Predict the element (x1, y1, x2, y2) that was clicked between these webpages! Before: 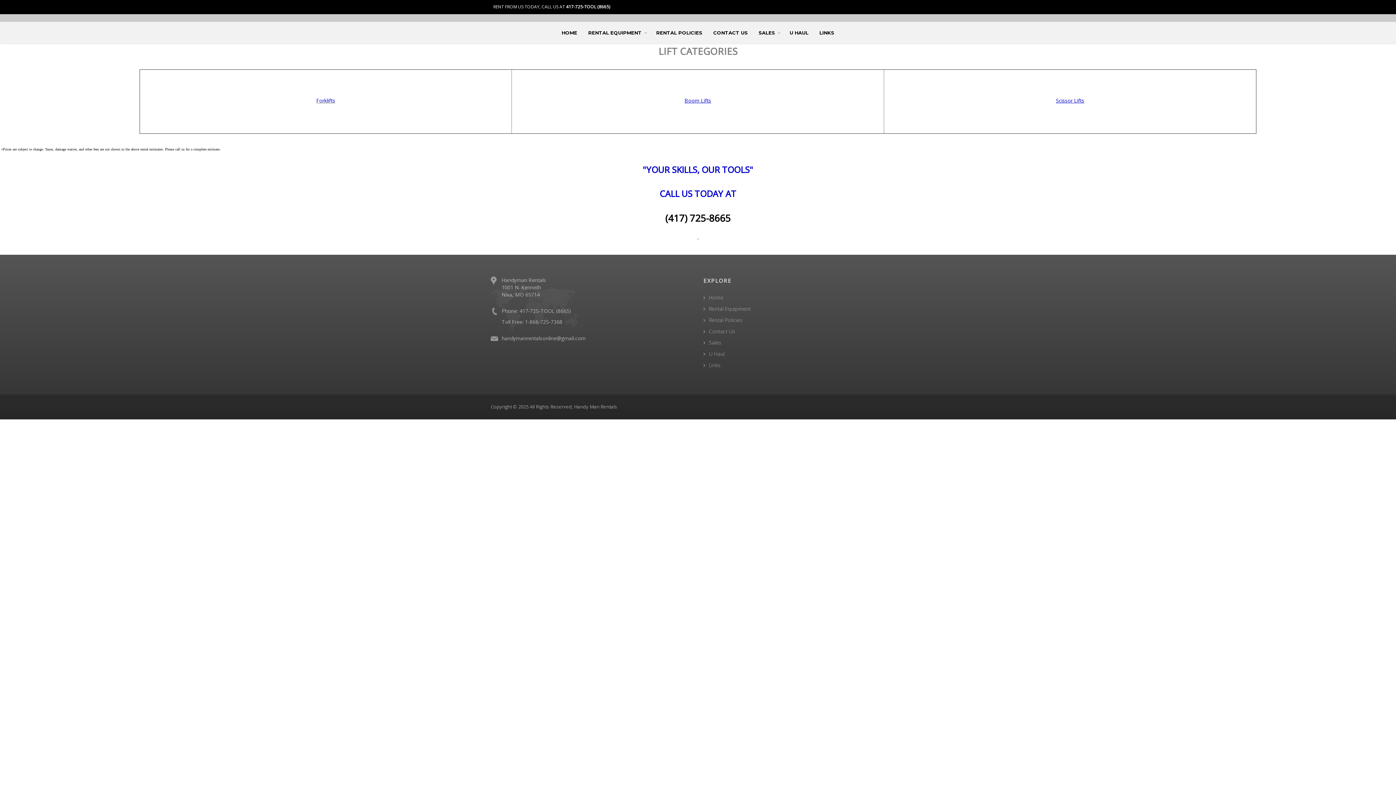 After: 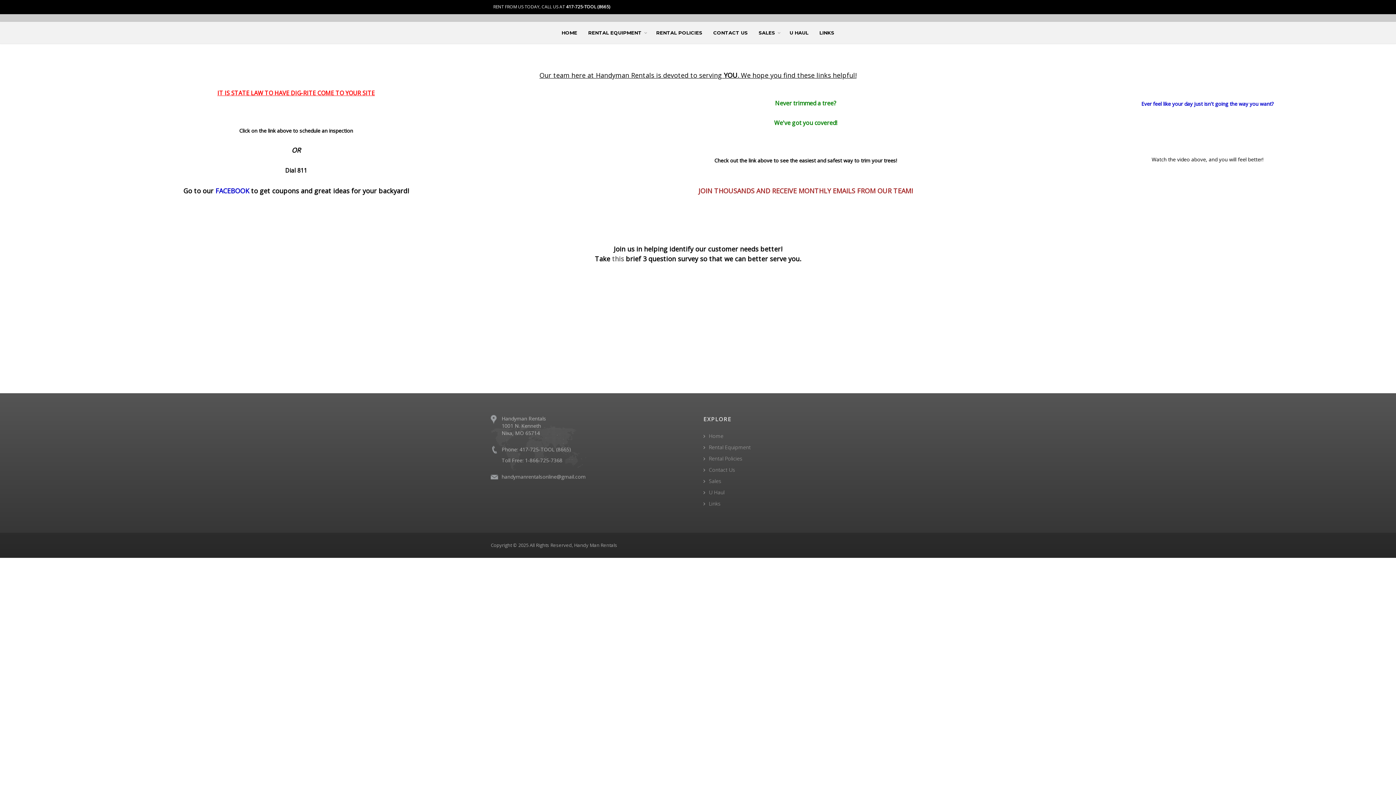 Action: bbox: (703, 361, 720, 368) label: Links